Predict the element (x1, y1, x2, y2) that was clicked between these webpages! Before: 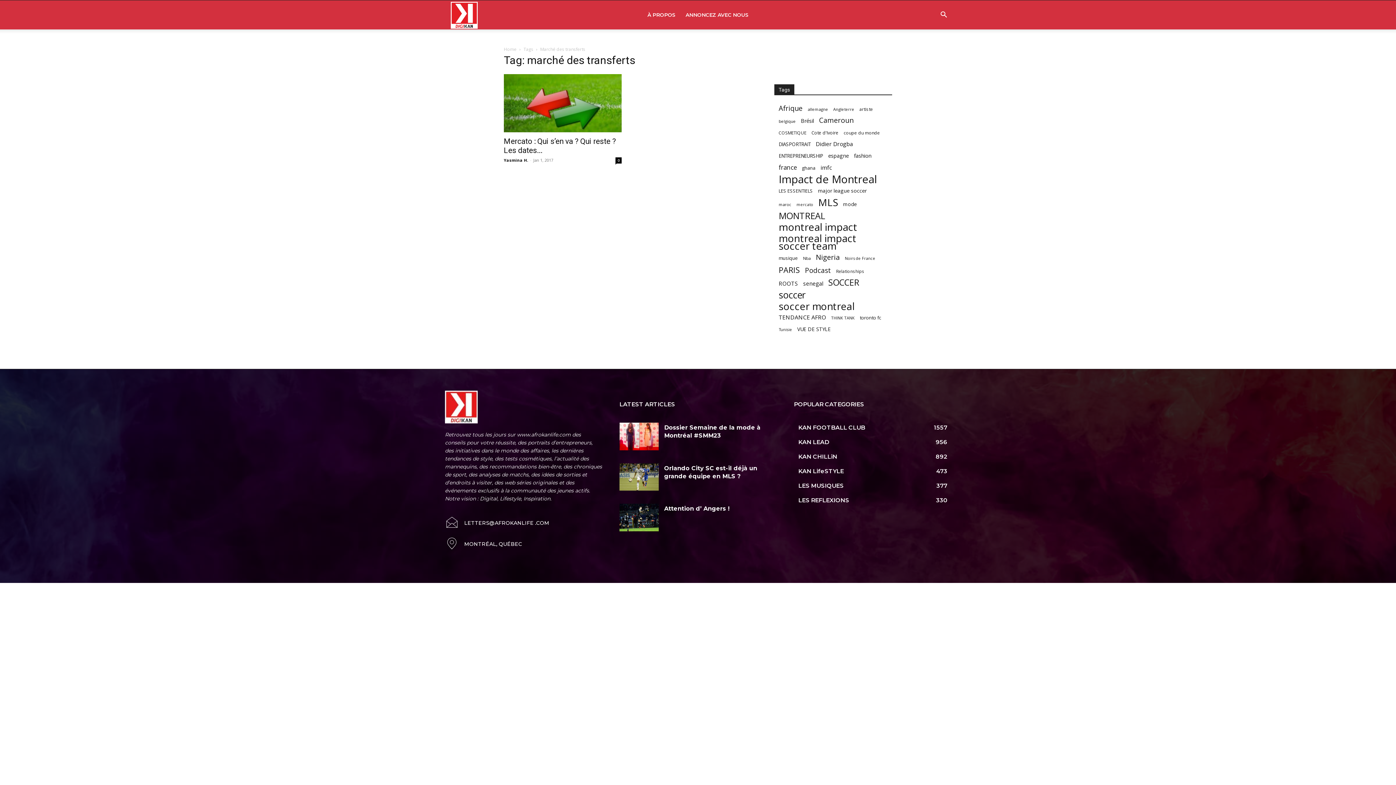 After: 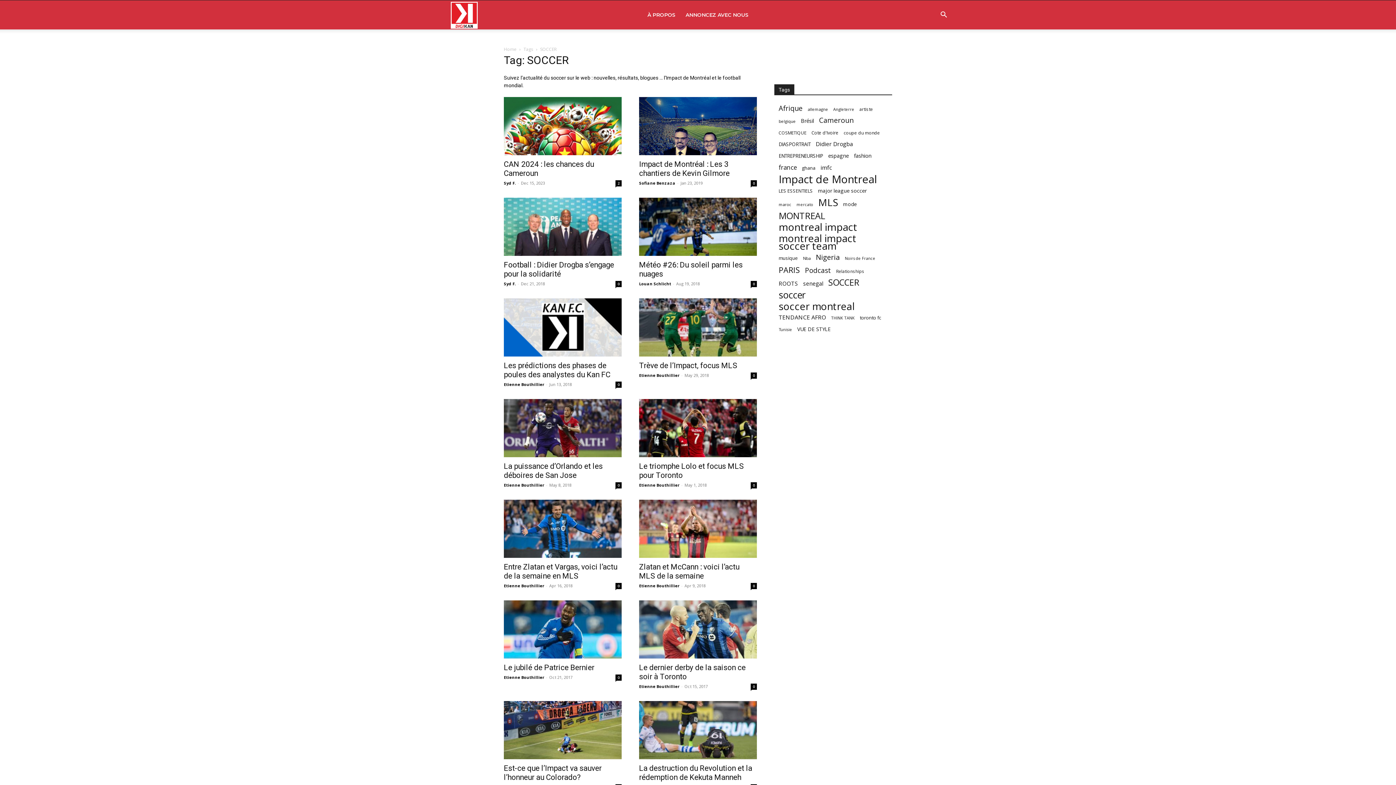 Action: label: SOCCER (285 items) bbox: (828, 278, 859, 286)